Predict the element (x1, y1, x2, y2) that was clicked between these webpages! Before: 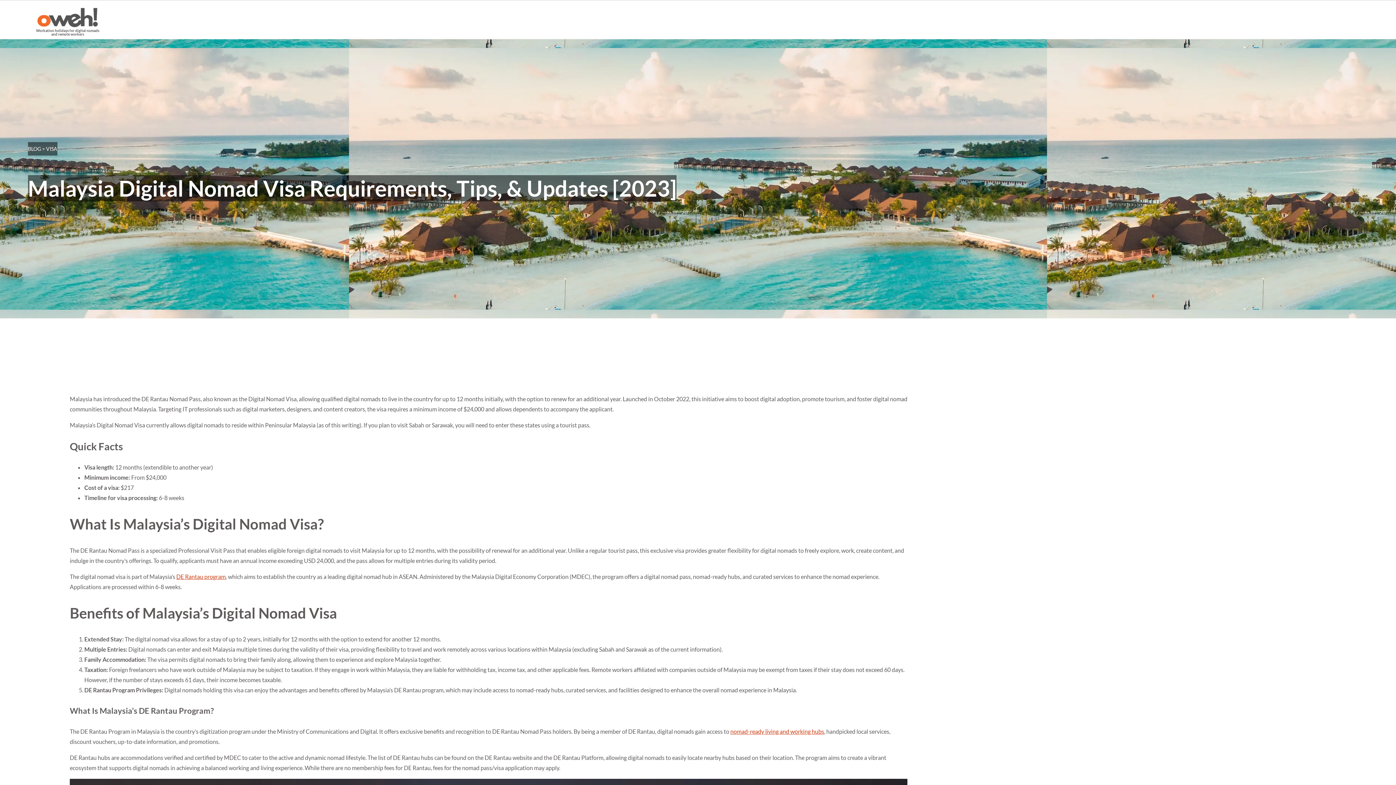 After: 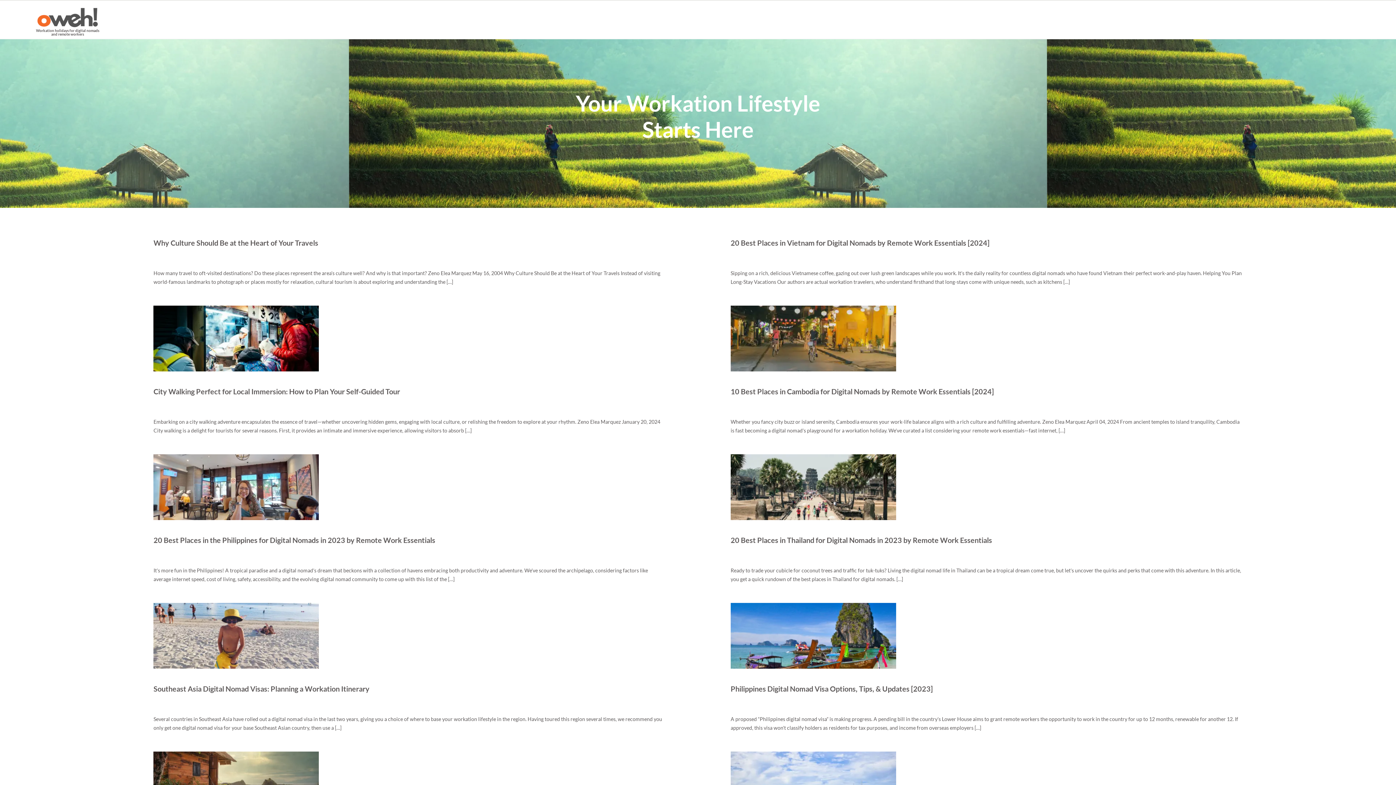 Action: bbox: (36, 24, 98, 29)